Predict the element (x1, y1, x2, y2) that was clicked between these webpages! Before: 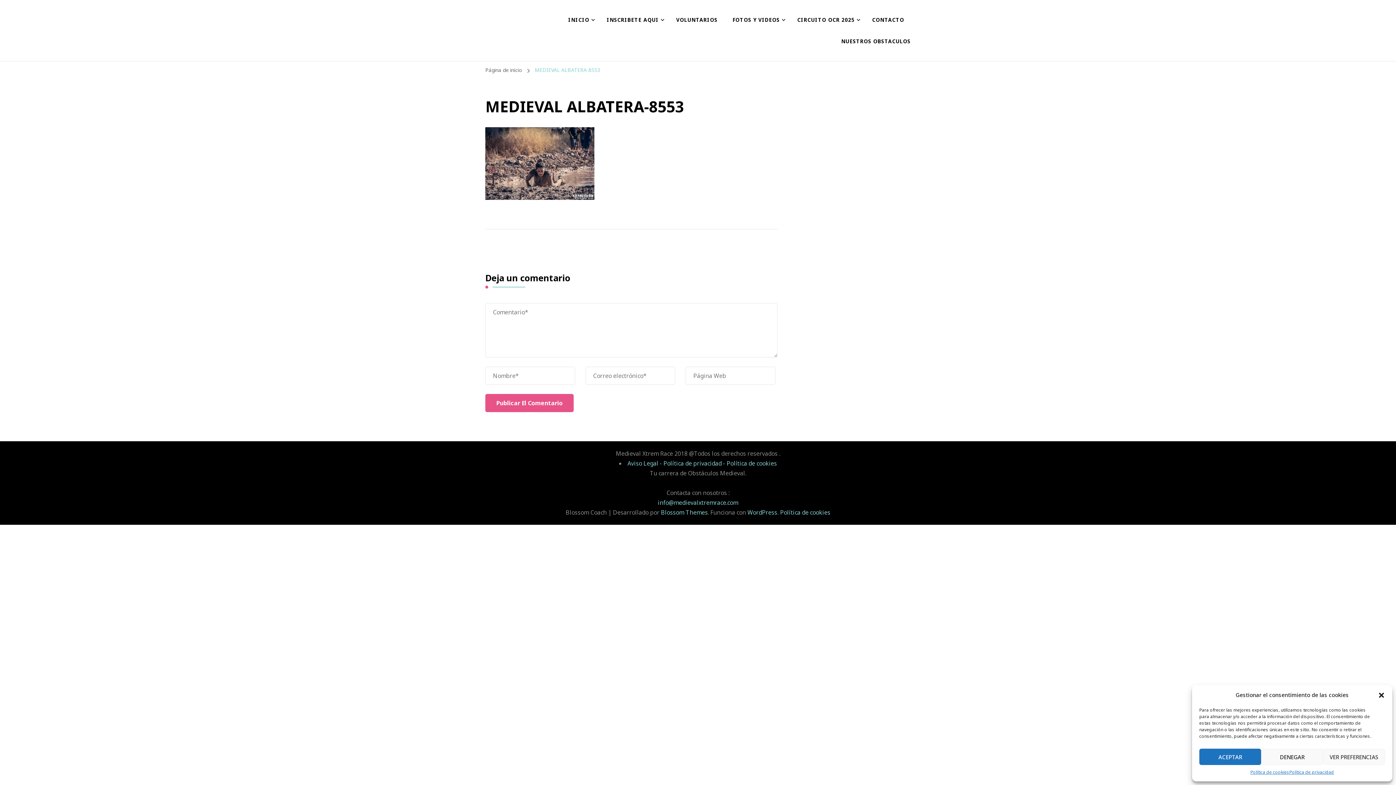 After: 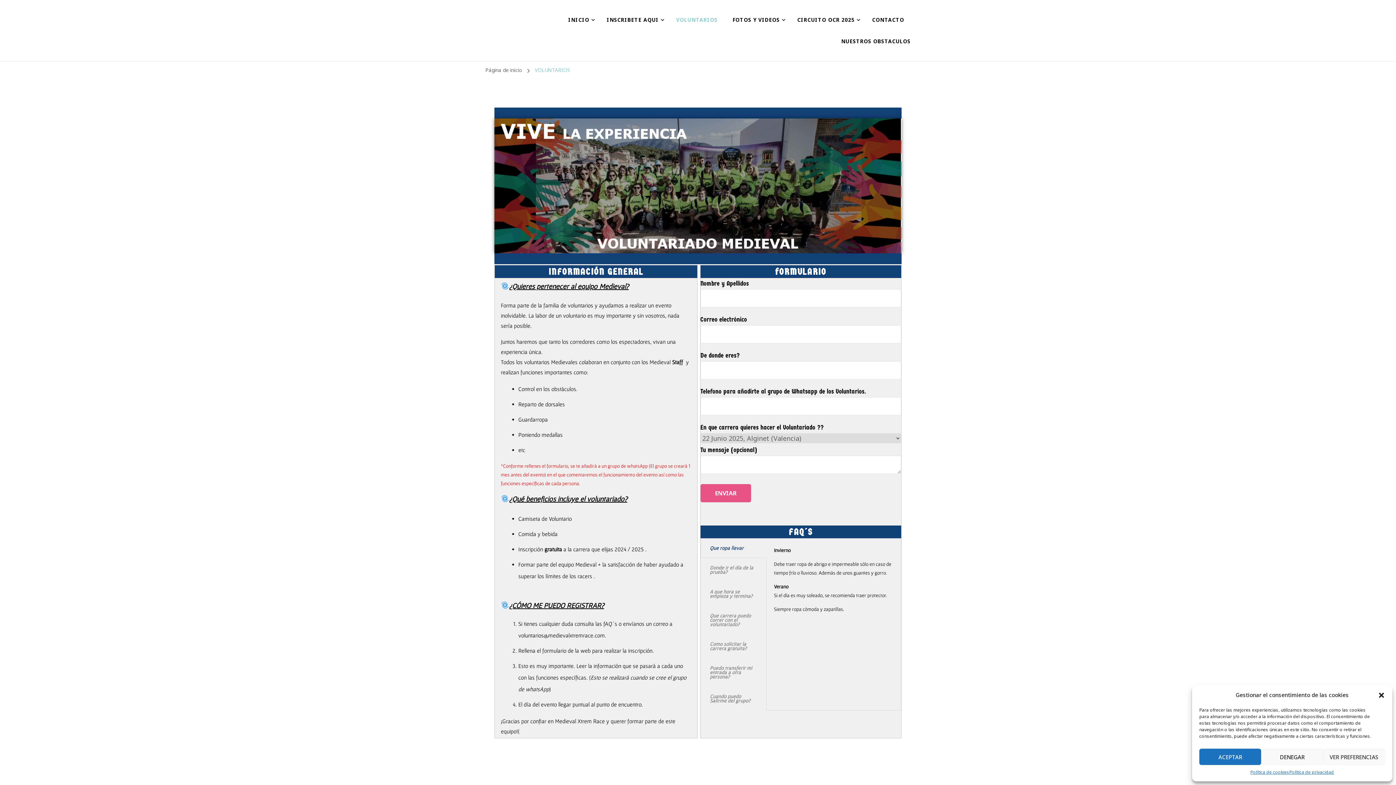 Action: label: VOLUNTARIOS bbox: (669, 9, 724, 30)